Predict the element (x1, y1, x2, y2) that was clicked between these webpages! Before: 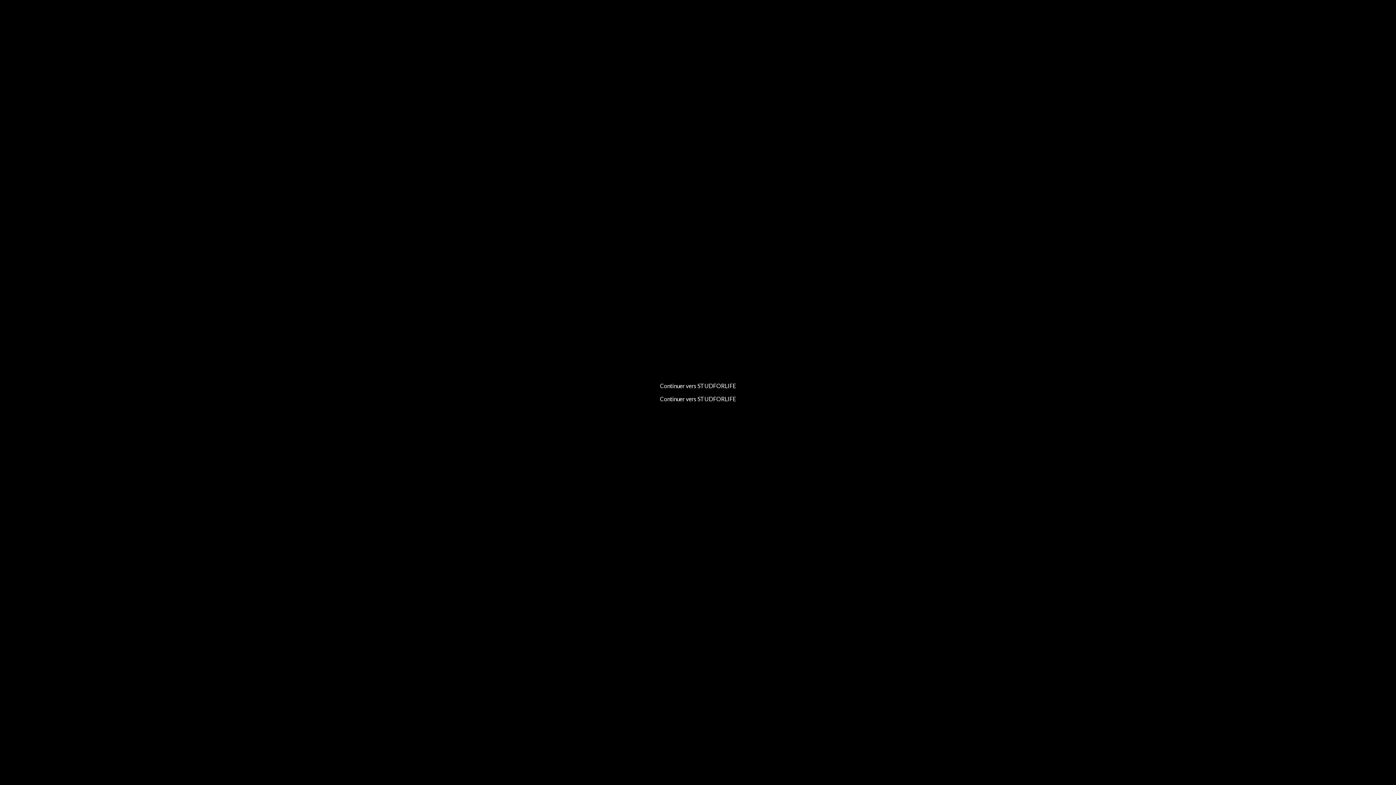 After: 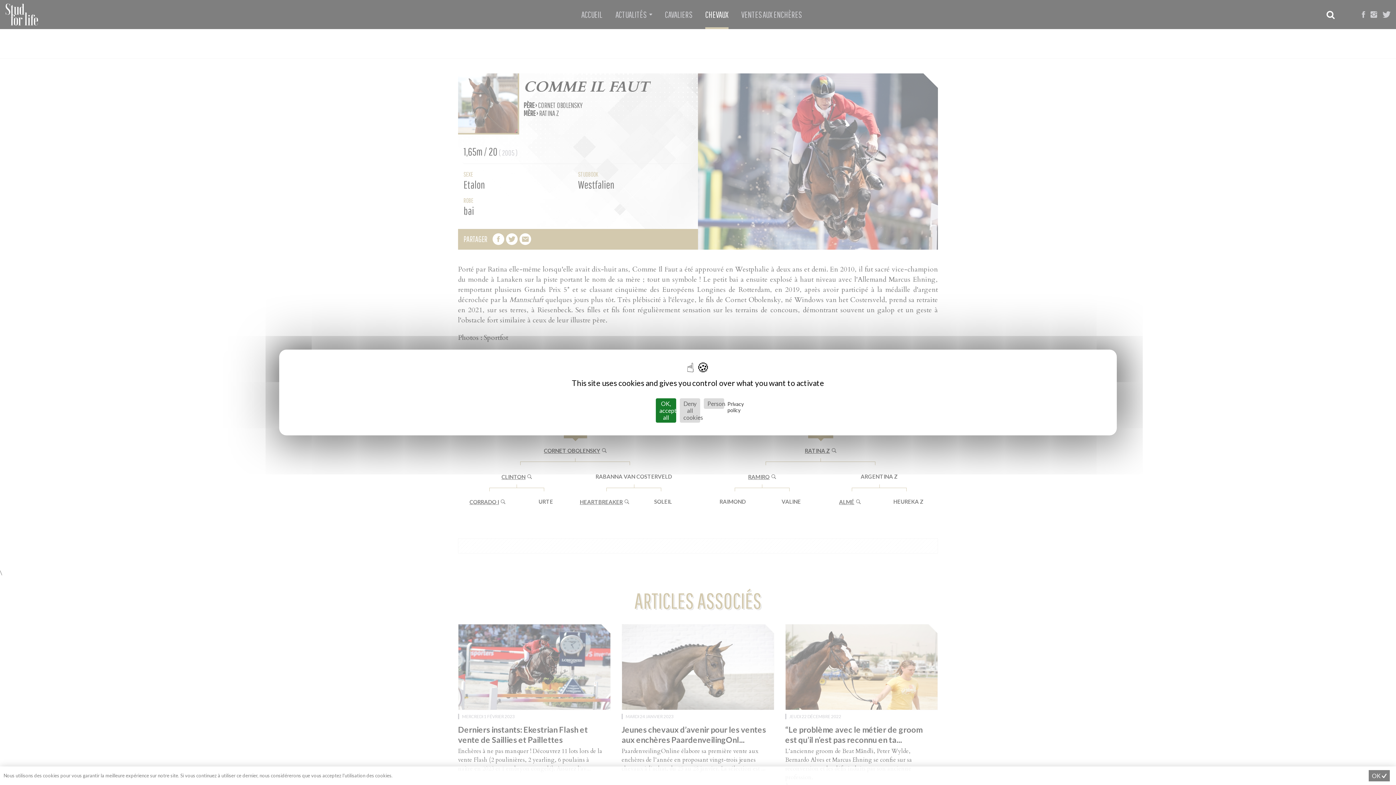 Action: bbox: (660, 382, 736, 389) label: Continuer vers STUDFORLIFE